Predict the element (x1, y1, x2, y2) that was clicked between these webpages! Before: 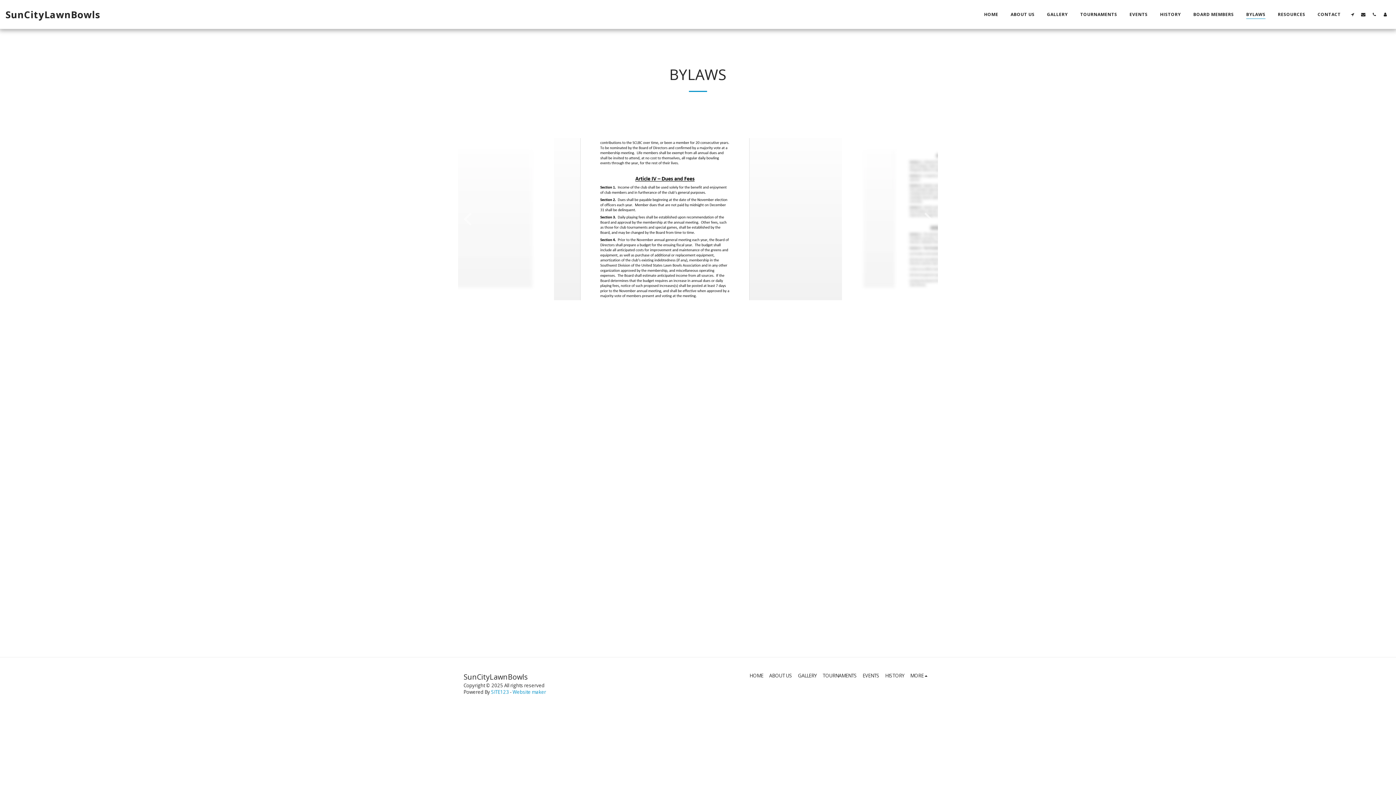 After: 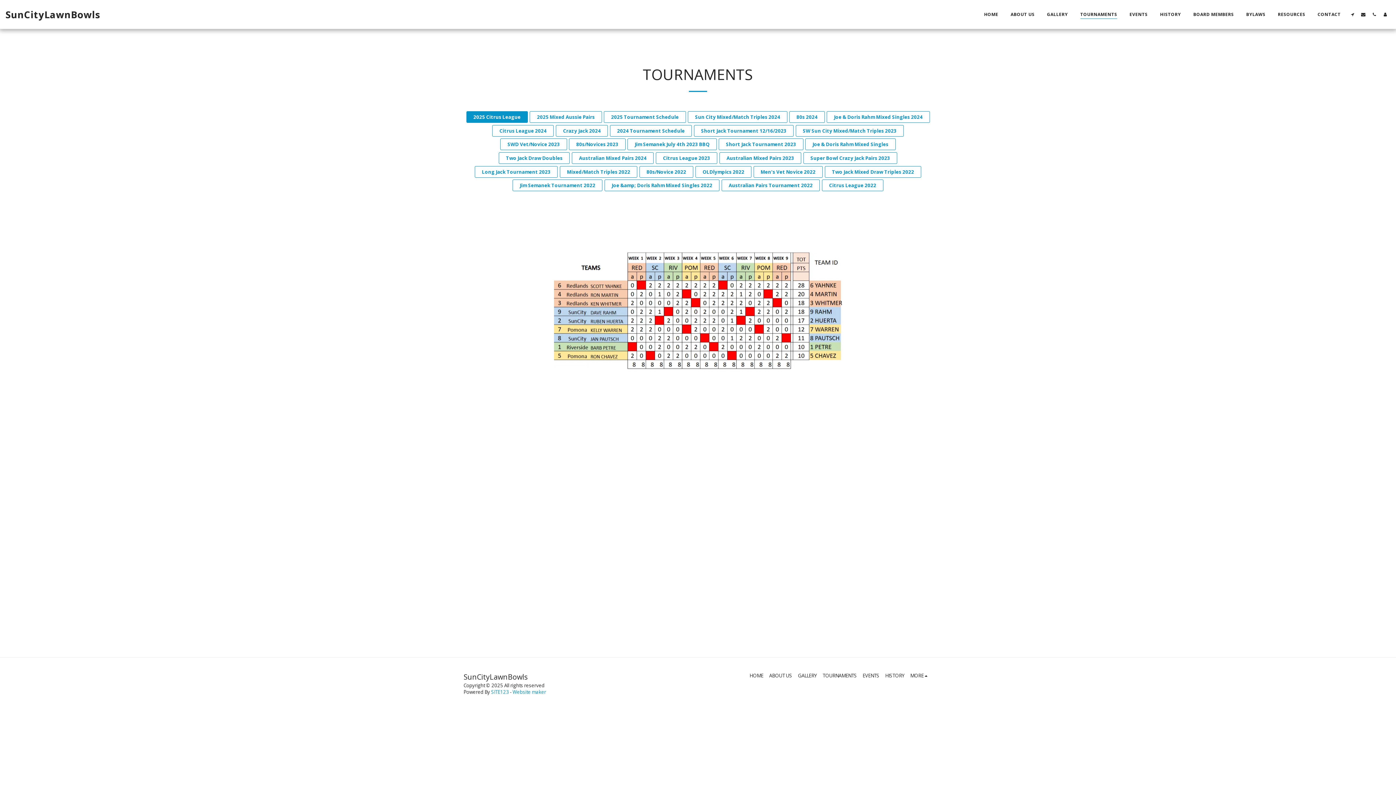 Action: label: TOURNAMENTS bbox: (822, 672, 857, 679)